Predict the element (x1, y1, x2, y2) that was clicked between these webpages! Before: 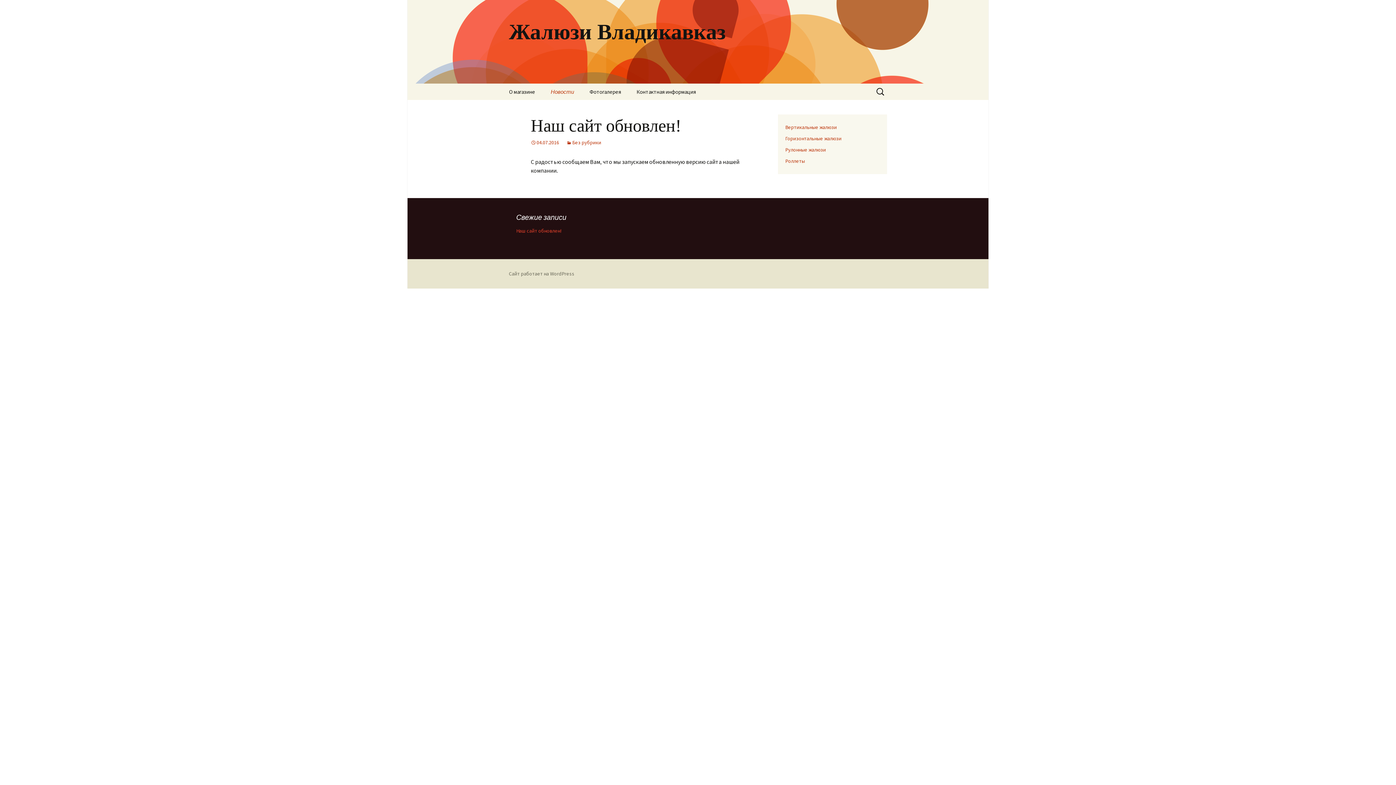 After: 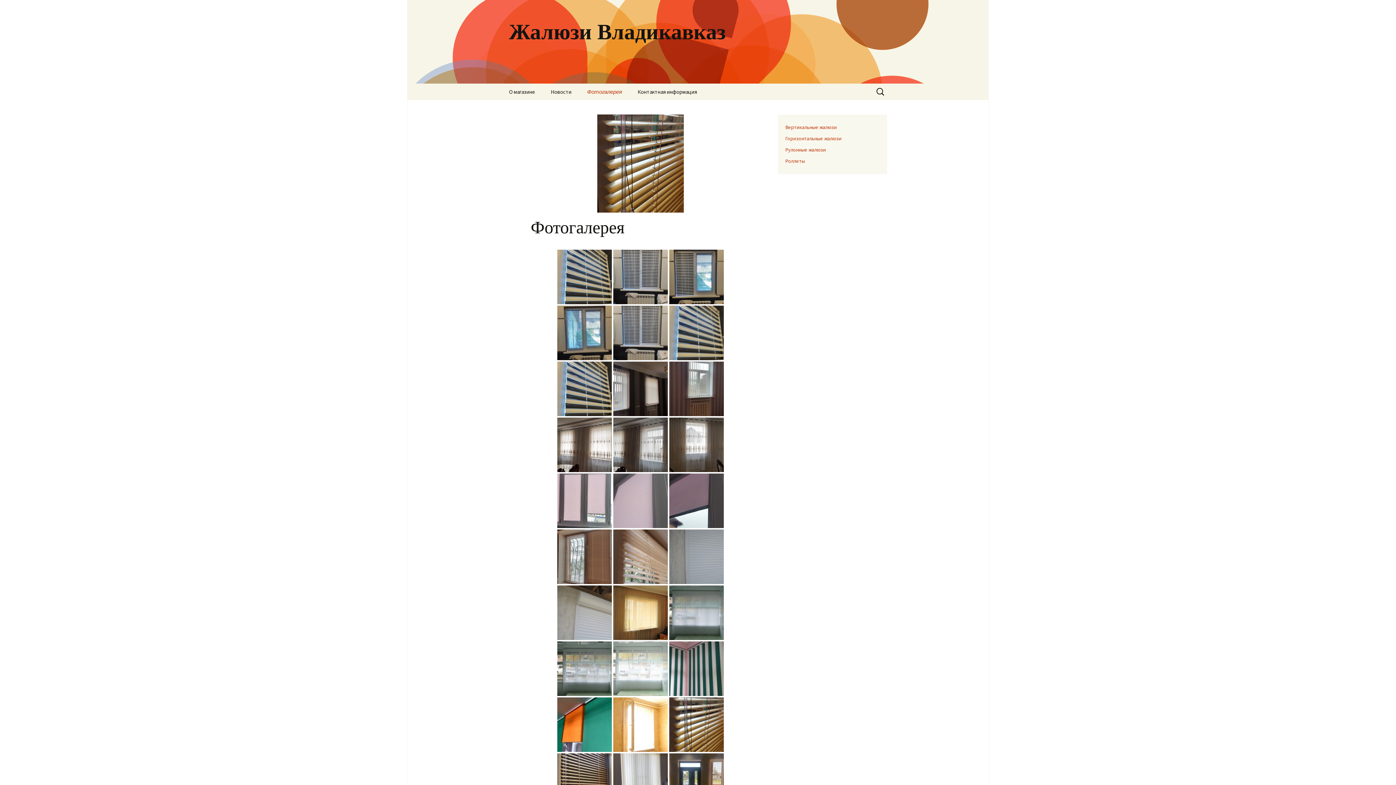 Action: bbox: (582, 83, 628, 100) label: Фотогалерея